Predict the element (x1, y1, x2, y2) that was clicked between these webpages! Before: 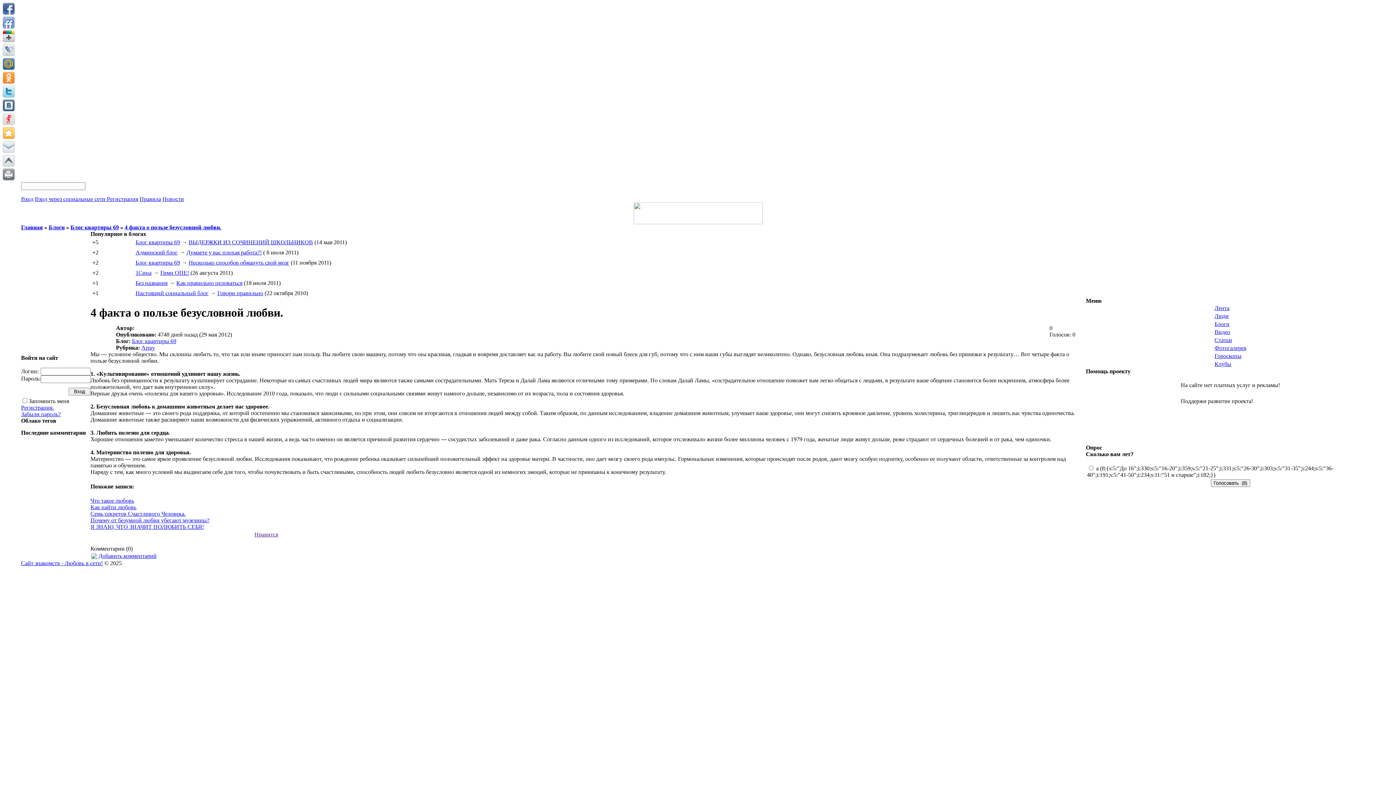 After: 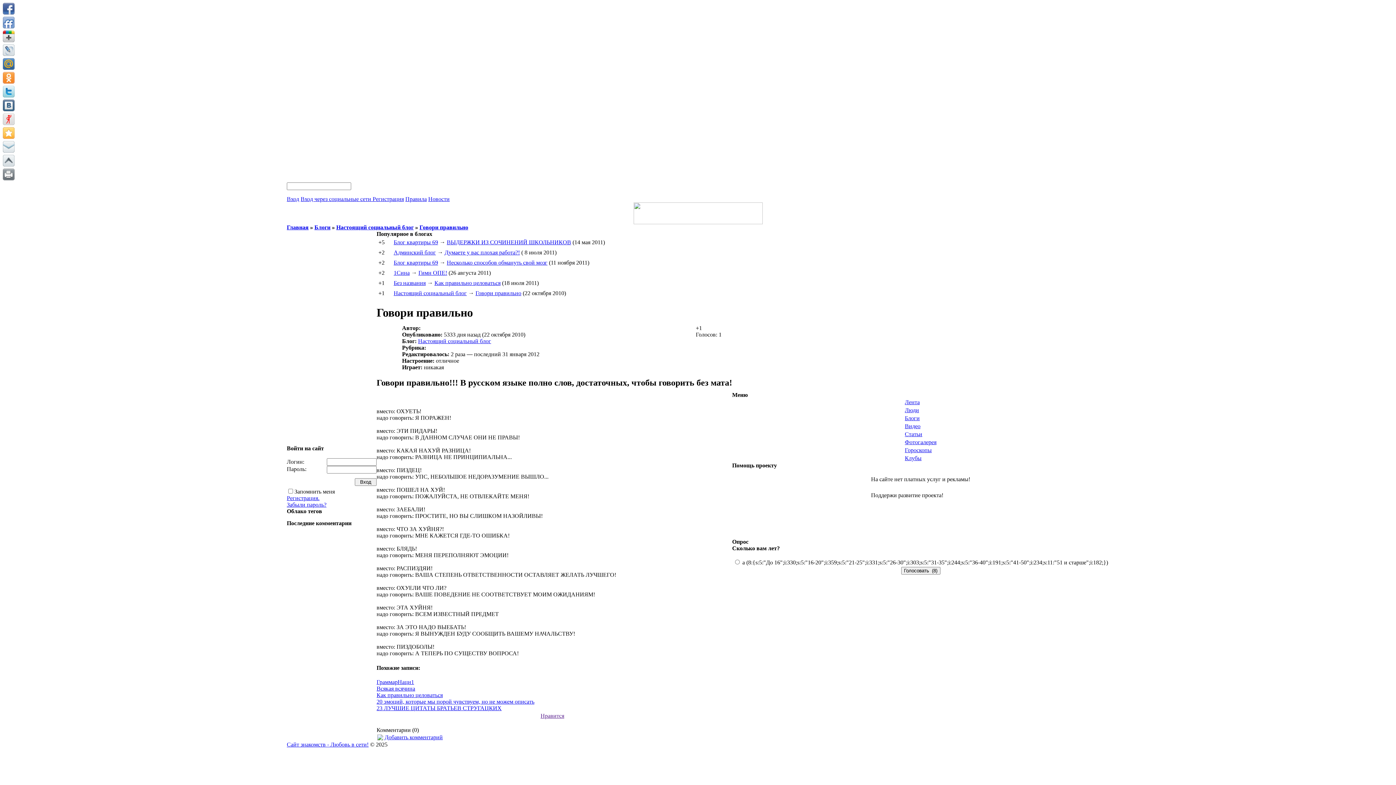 Action: label: Говори правильно bbox: (217, 290, 263, 296)